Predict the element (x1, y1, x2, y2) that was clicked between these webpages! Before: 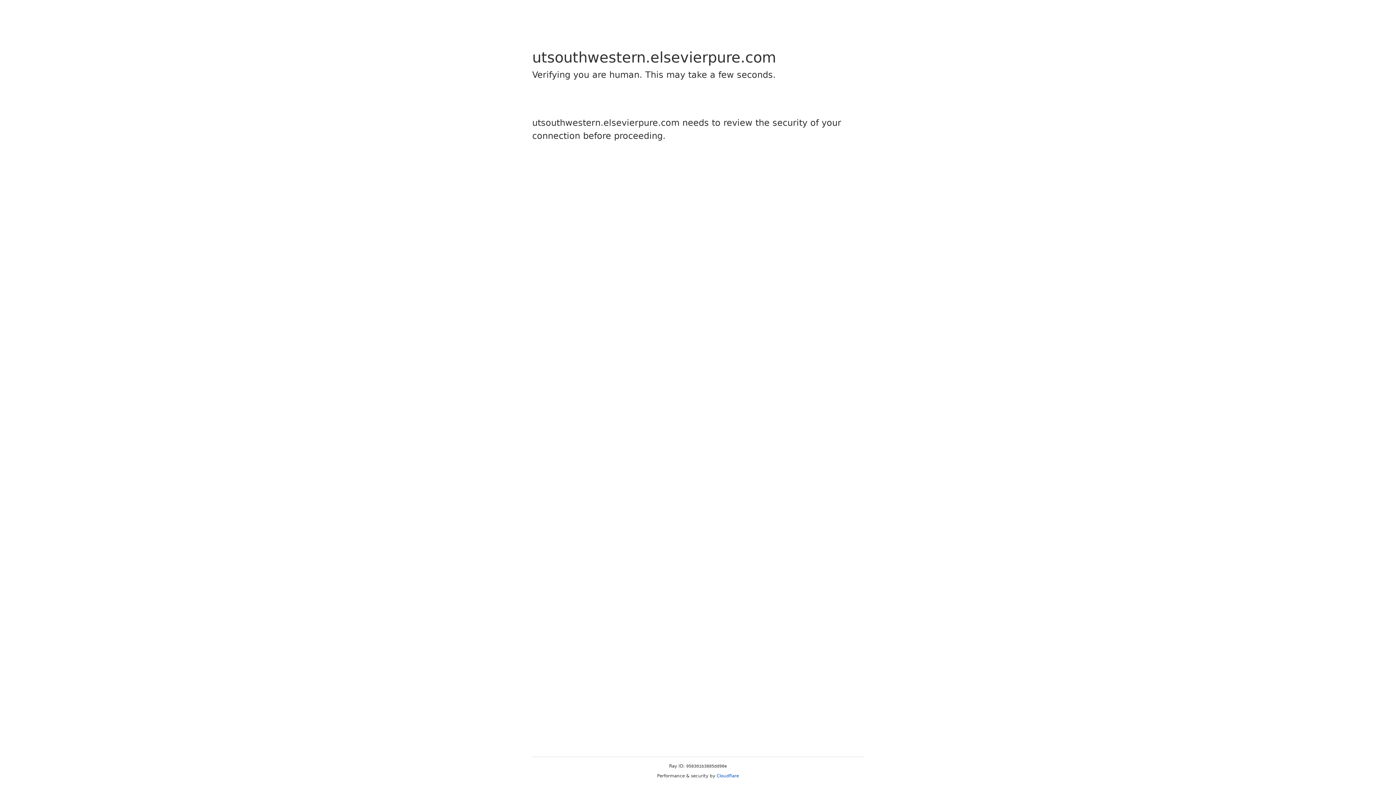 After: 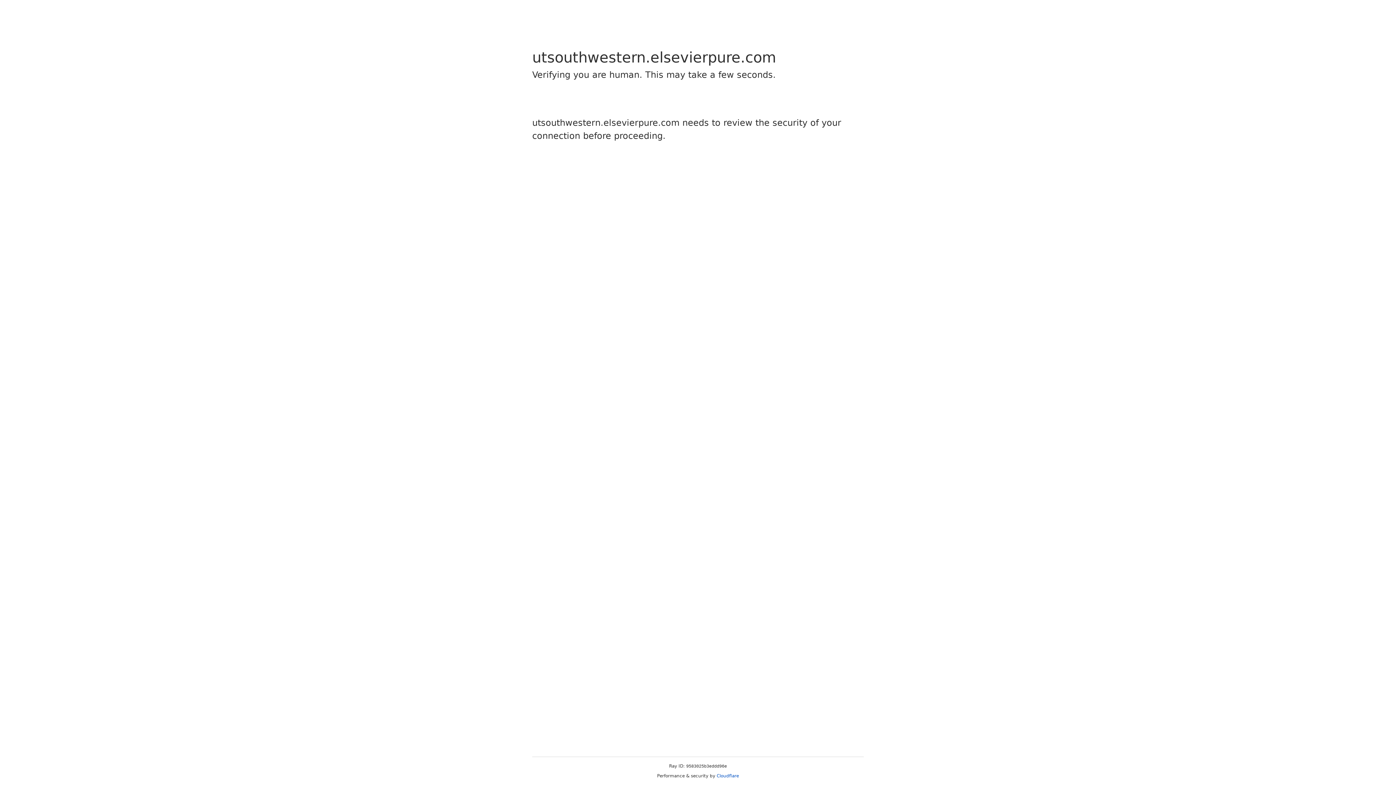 Action: label: Cloudflare bbox: (716, 773, 739, 778)